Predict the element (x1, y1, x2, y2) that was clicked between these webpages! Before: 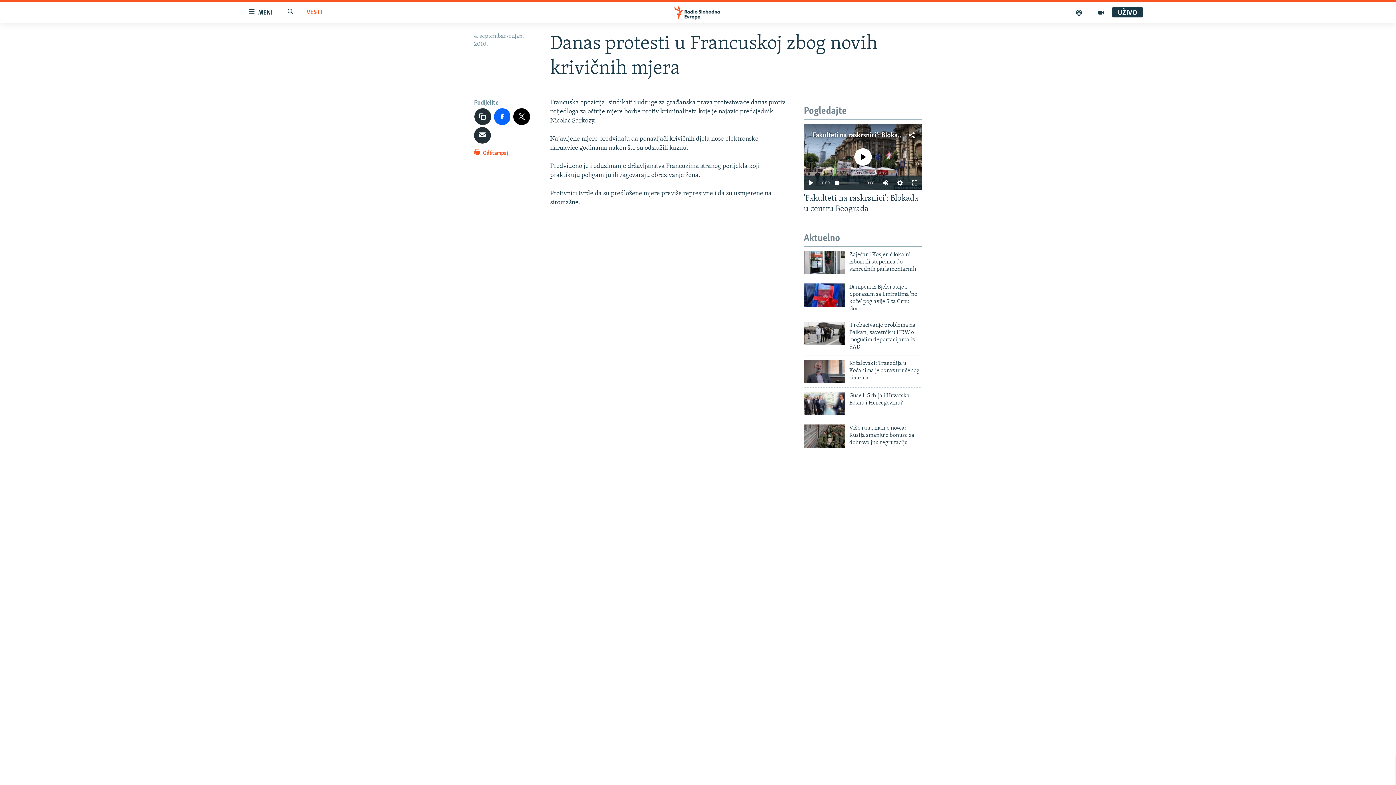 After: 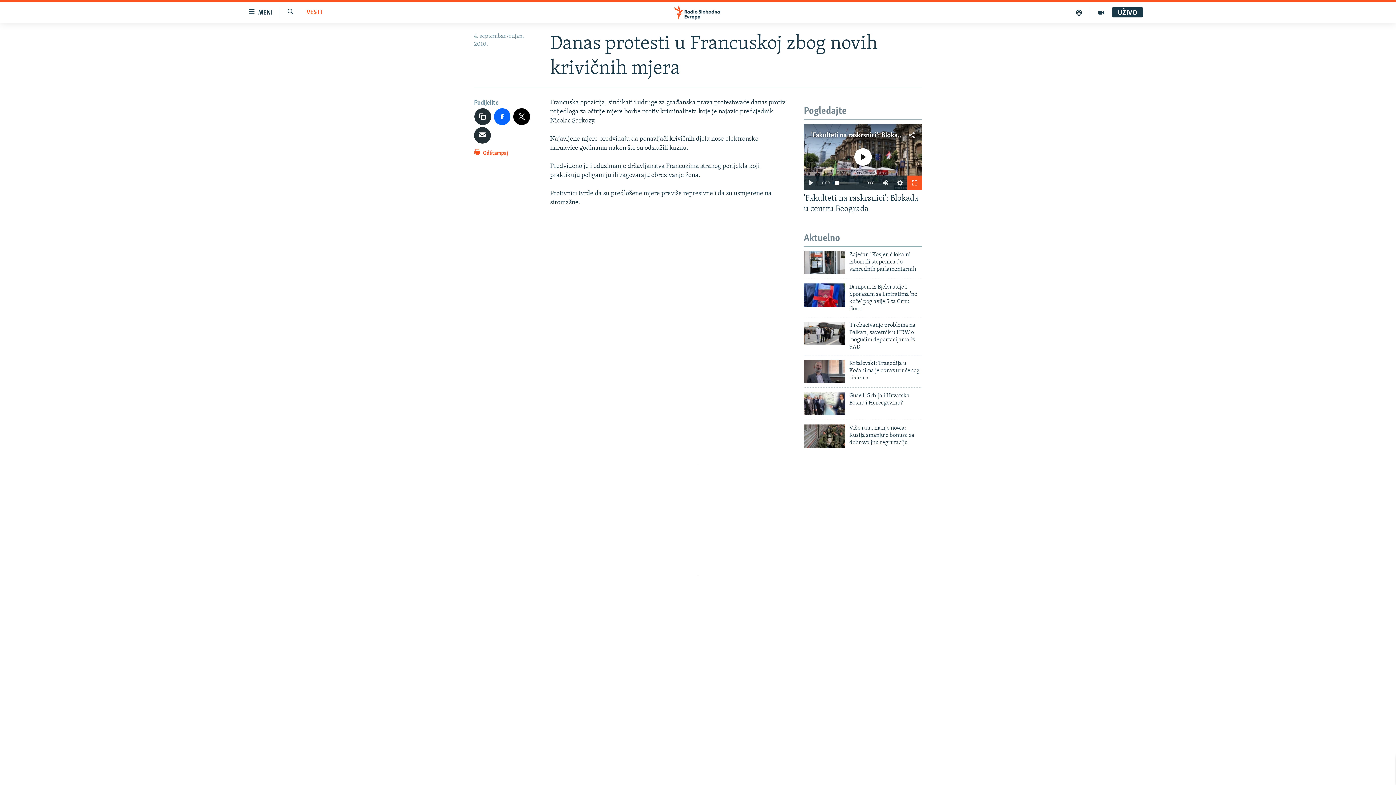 Action: bbox: (907, 175, 922, 190)